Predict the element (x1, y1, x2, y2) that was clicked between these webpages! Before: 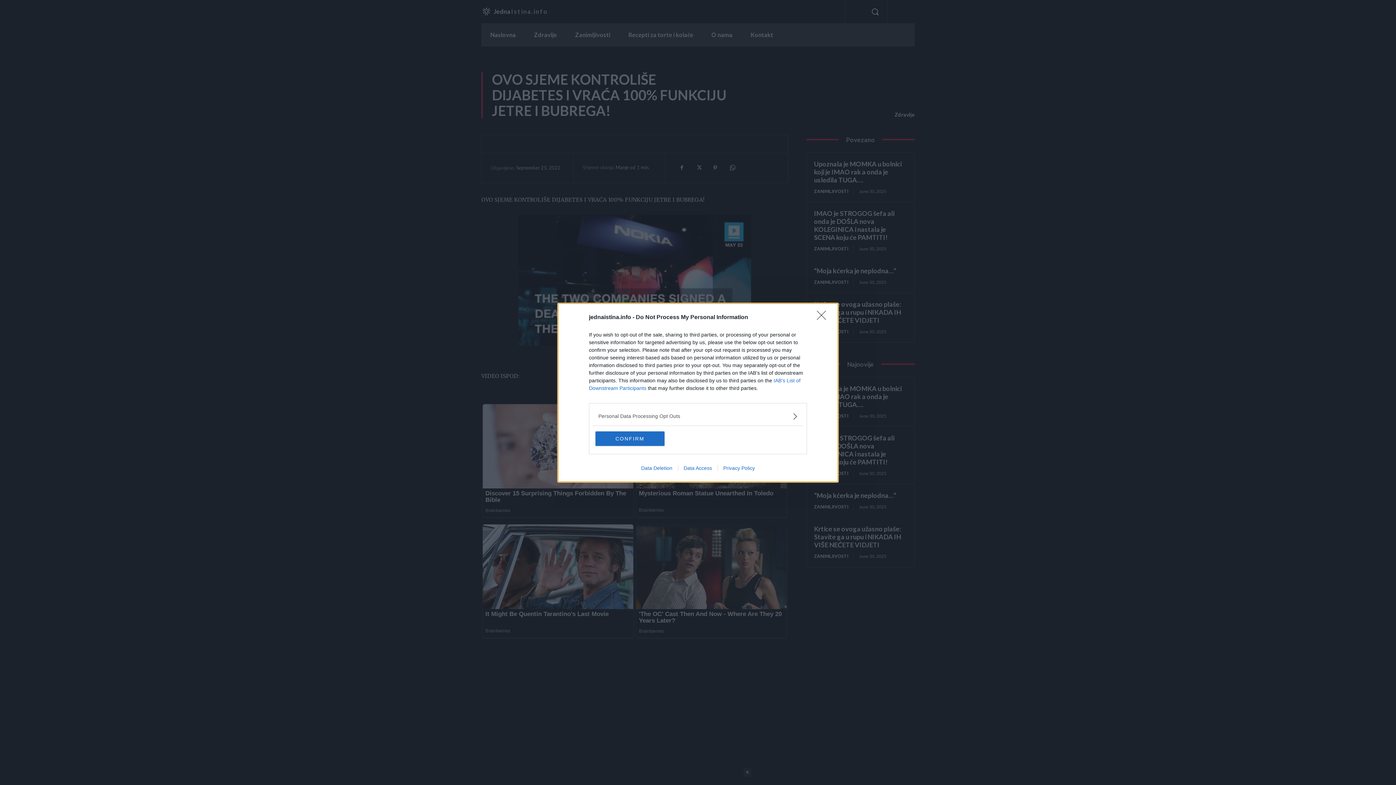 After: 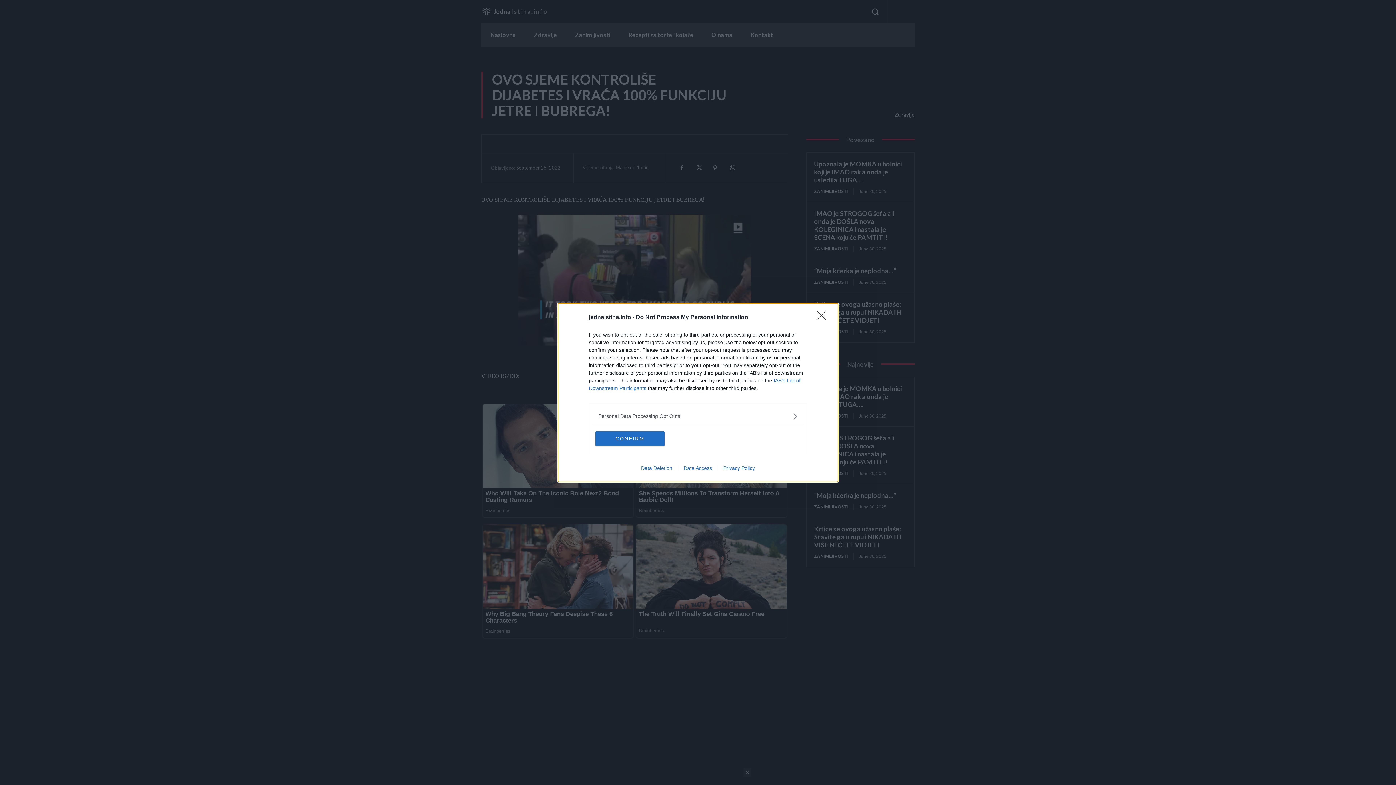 Action: label: Data Deletion bbox: (635, 465, 678, 471)